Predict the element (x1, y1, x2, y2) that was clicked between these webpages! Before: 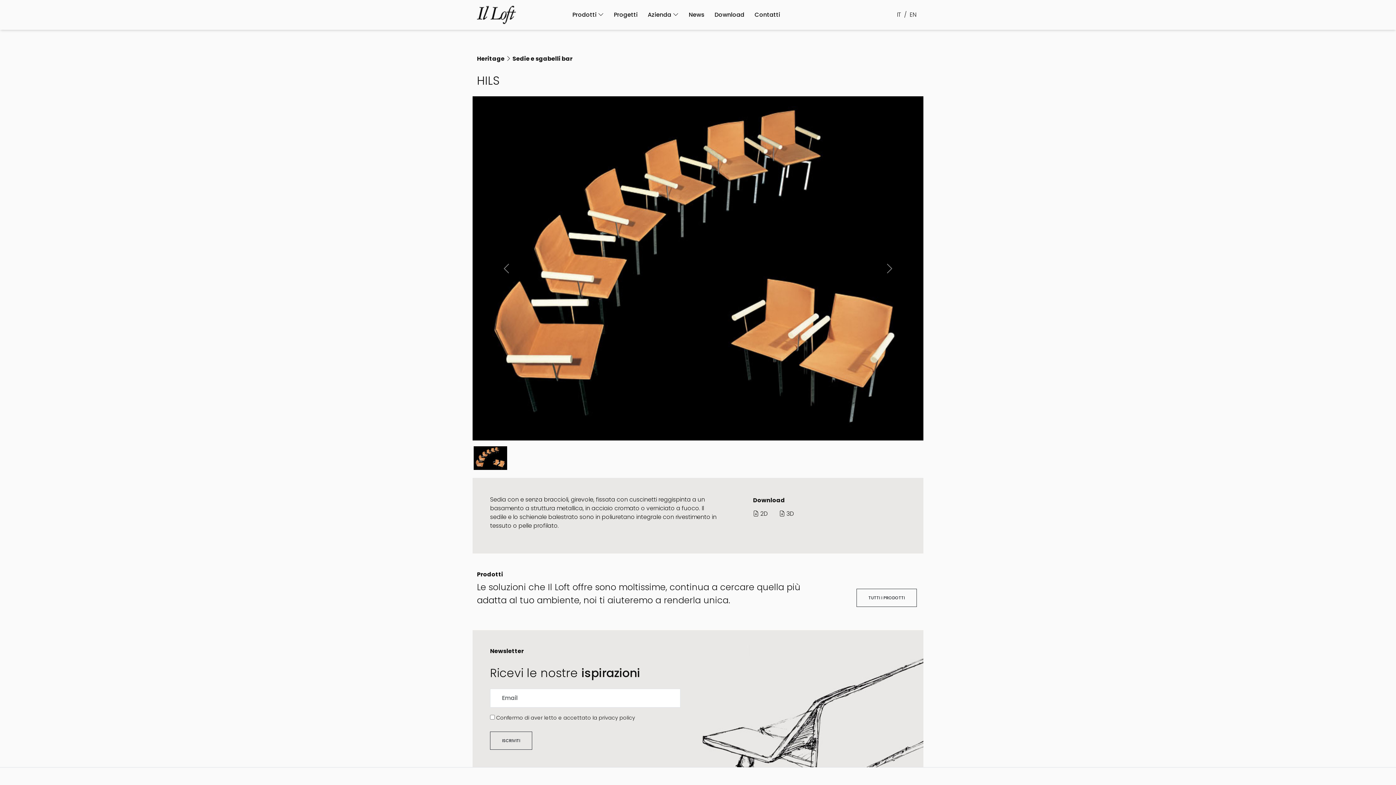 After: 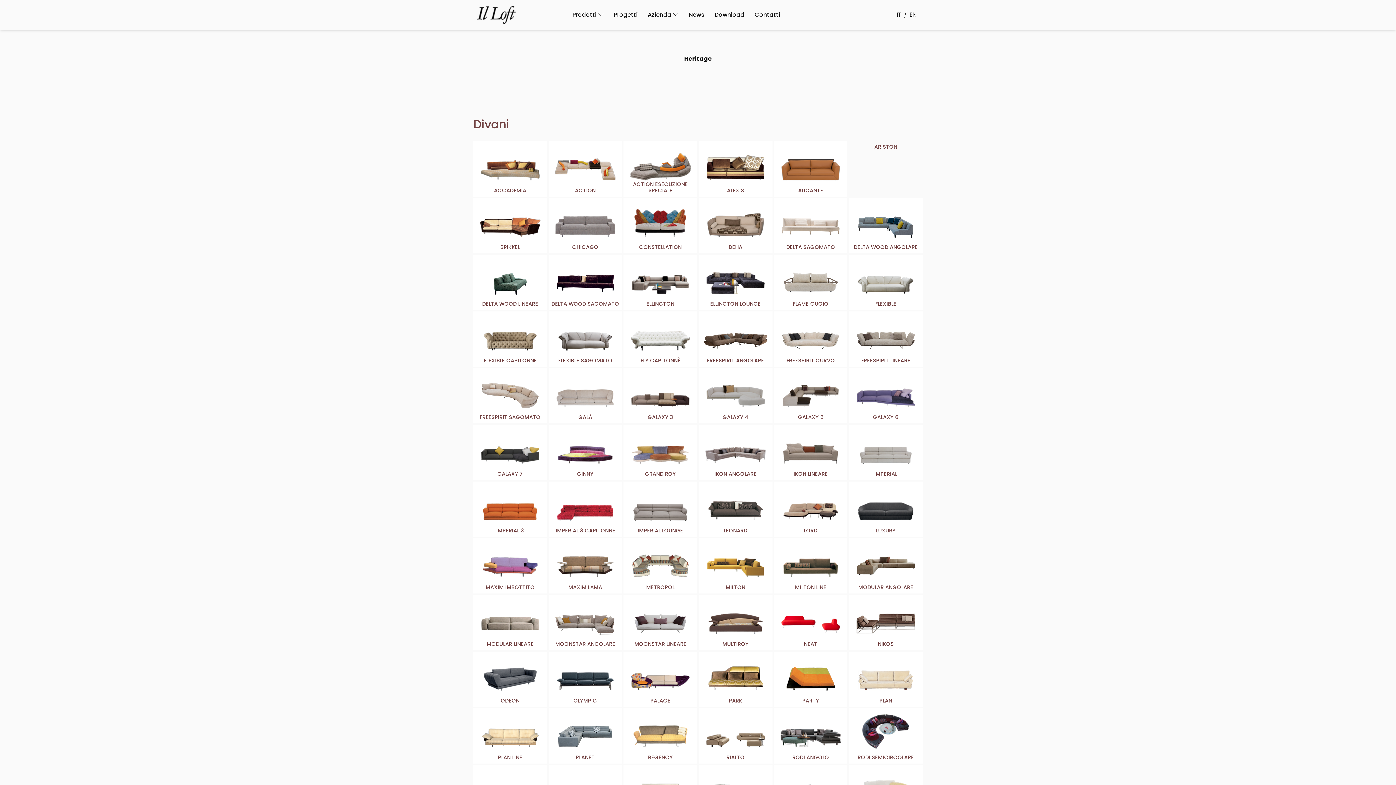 Action: bbox: (512, 54, 572, 62) label: Sedie e sgabelli bar